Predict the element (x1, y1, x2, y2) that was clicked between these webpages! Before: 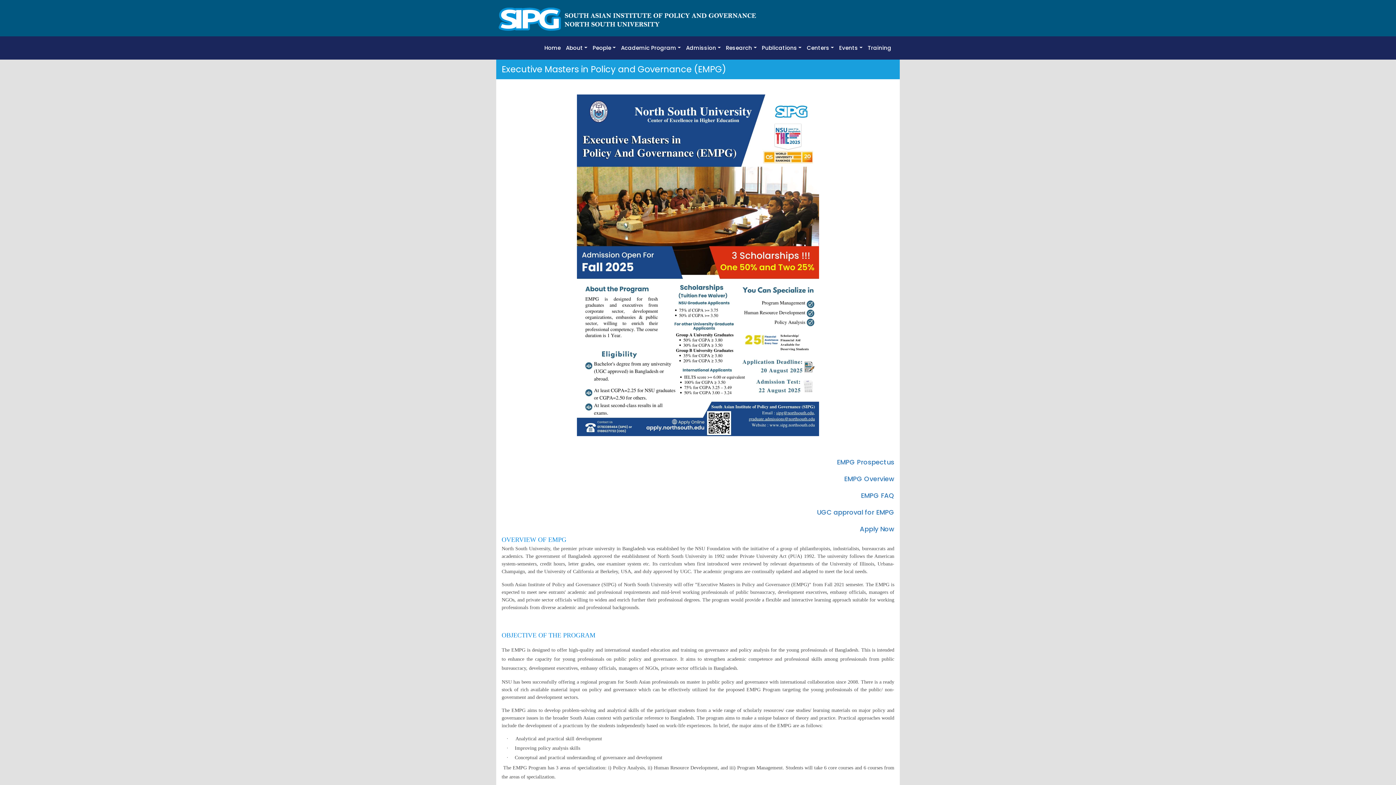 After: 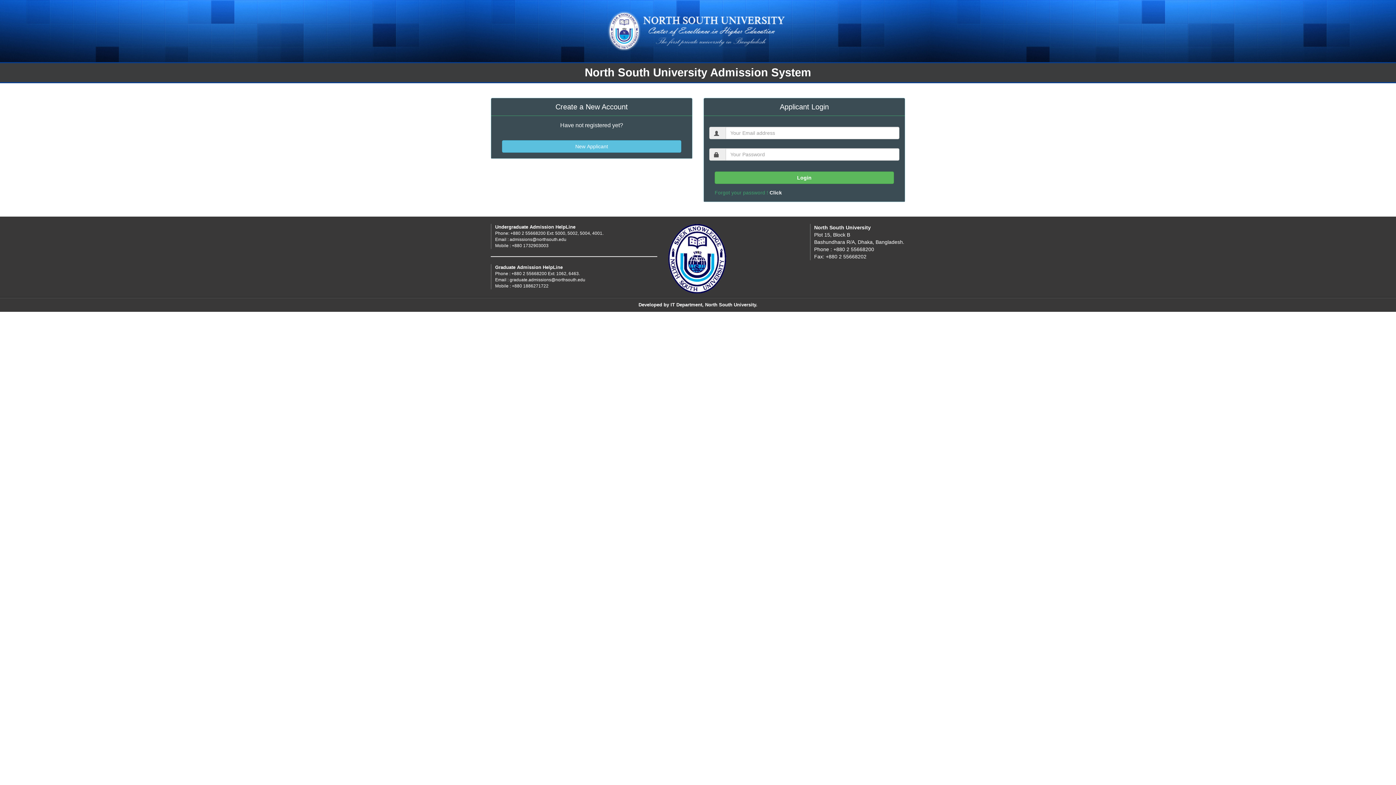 Action: label: Apply Now bbox: (860, 524, 894, 533)